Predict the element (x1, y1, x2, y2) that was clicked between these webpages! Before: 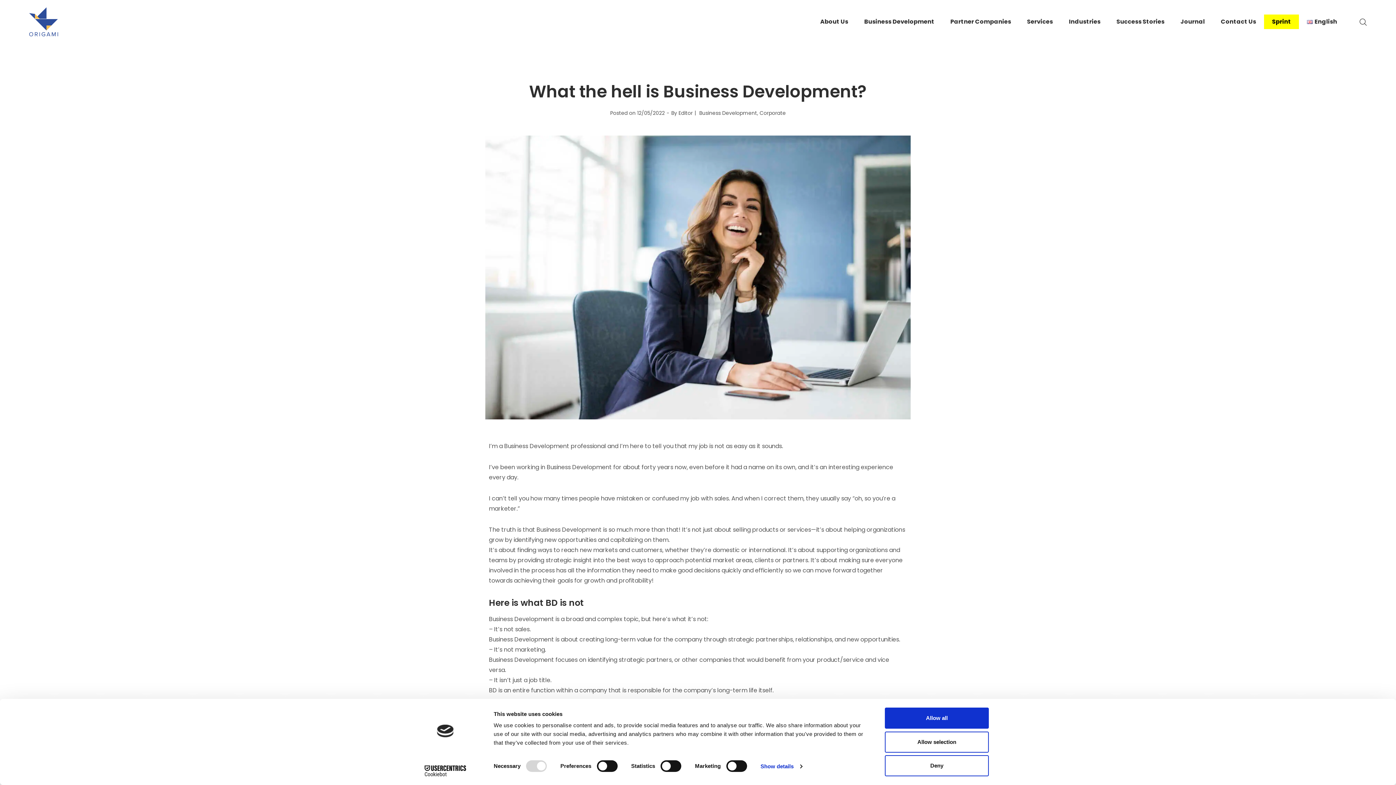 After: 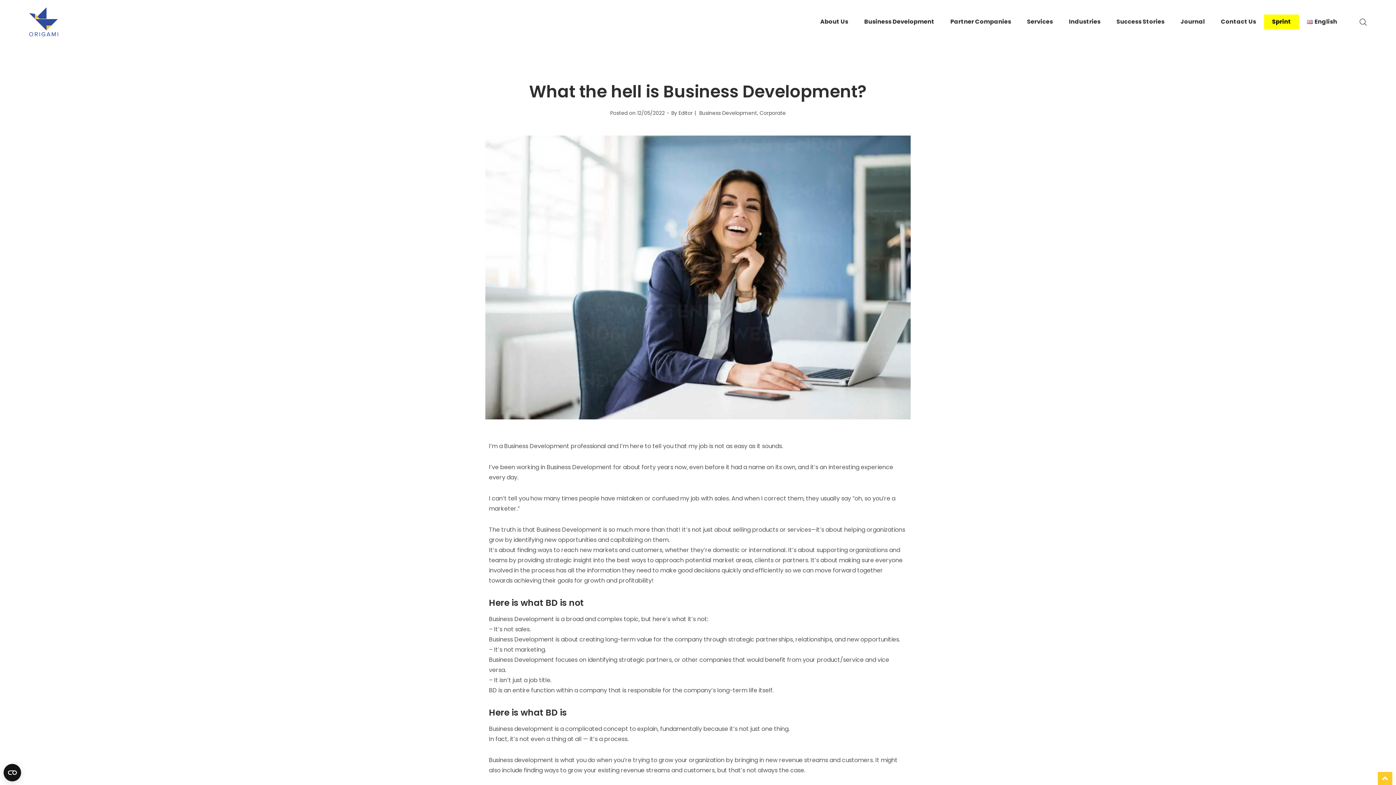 Action: bbox: (885, 755, 989, 776) label: Deny